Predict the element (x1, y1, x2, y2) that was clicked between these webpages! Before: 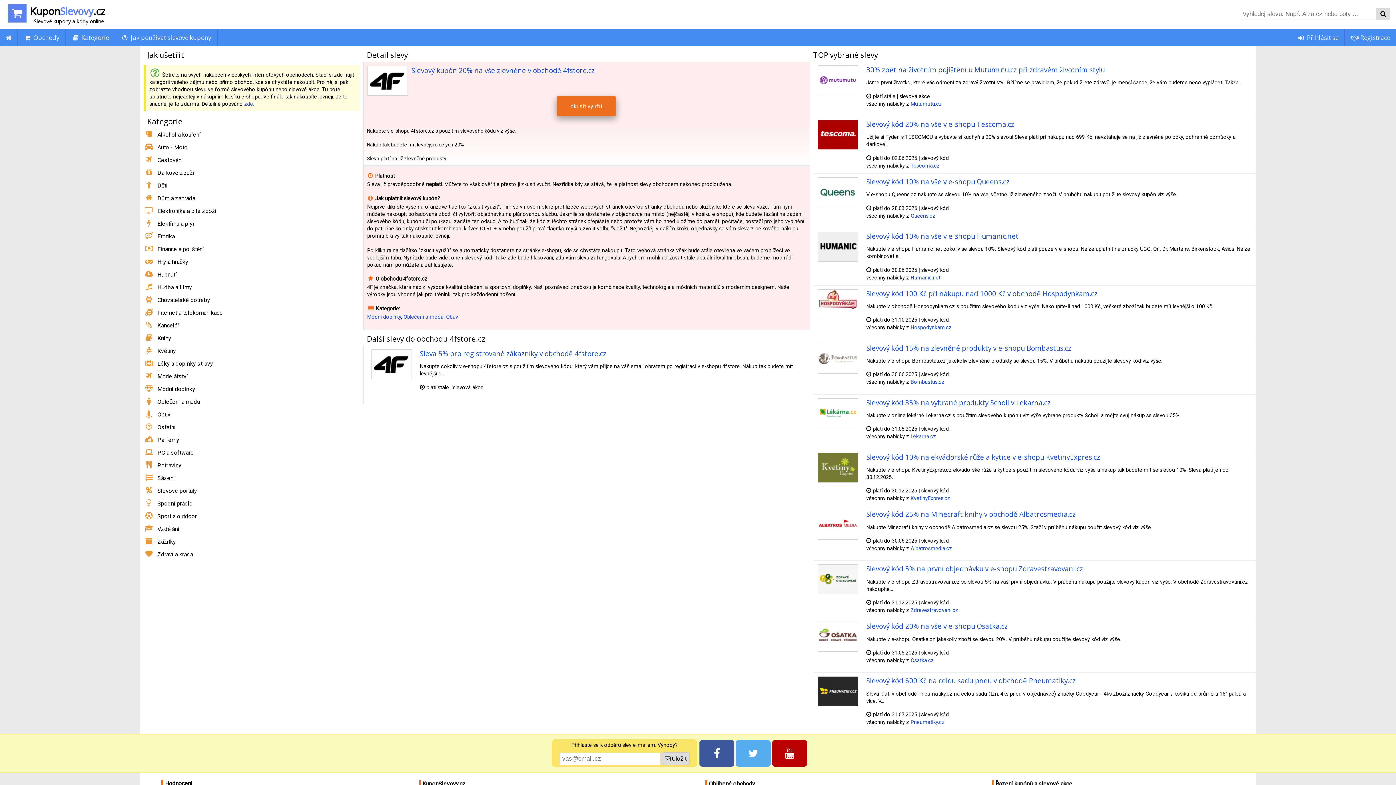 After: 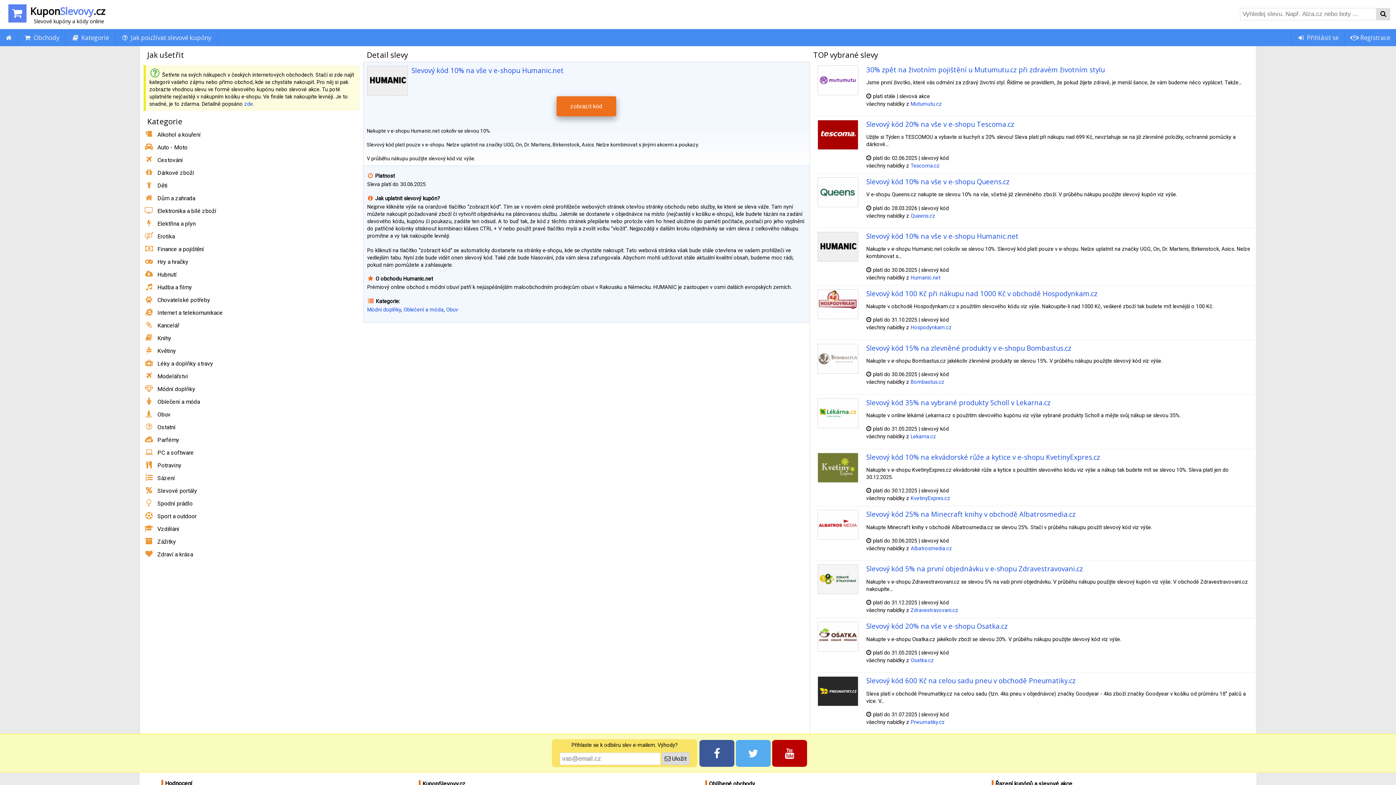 Action: bbox: (866, 231, 1018, 240) label: Slevový kód 10% na vše v e-shopu Humanic.net